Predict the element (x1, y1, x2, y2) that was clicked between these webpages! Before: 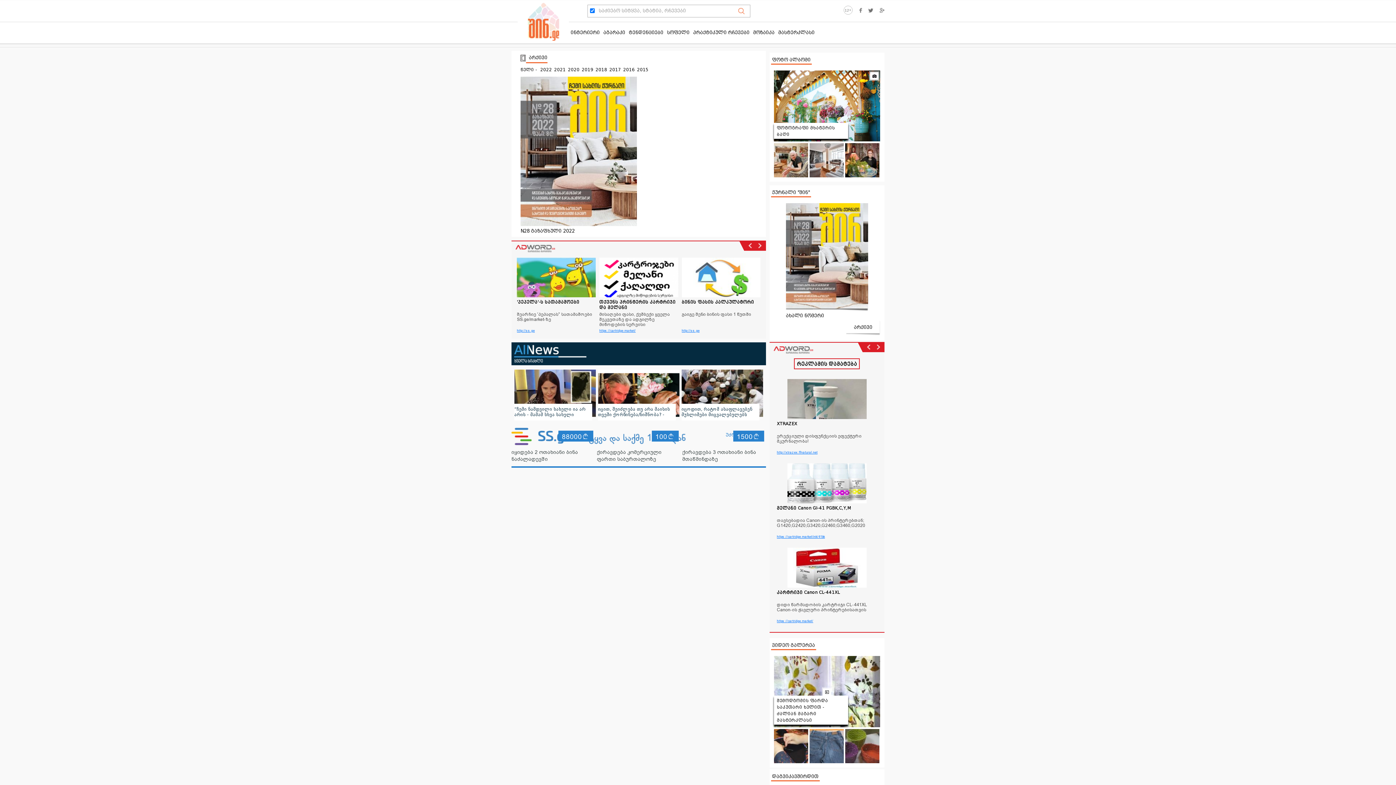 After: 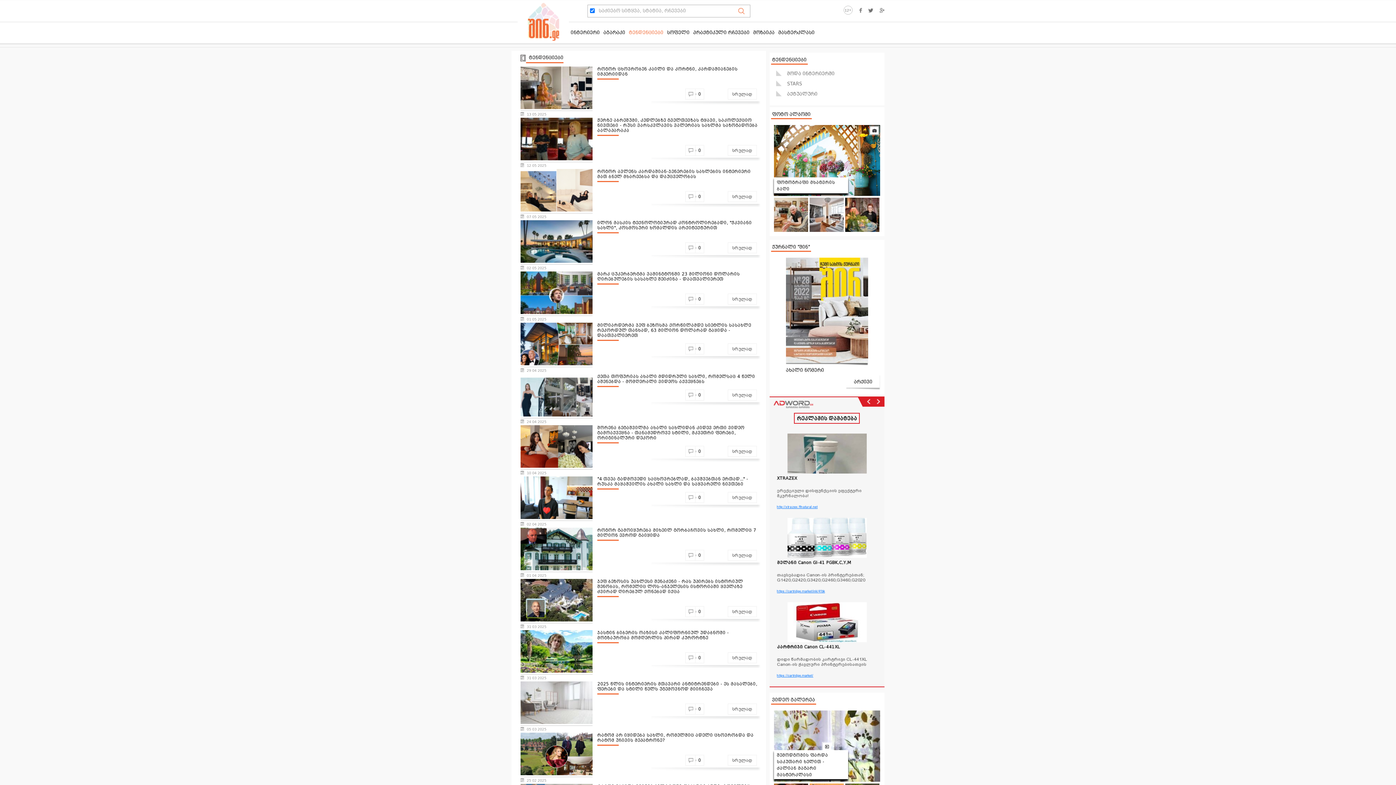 Action: bbox: (627, 22, 665, 43) label: ტენდენციები